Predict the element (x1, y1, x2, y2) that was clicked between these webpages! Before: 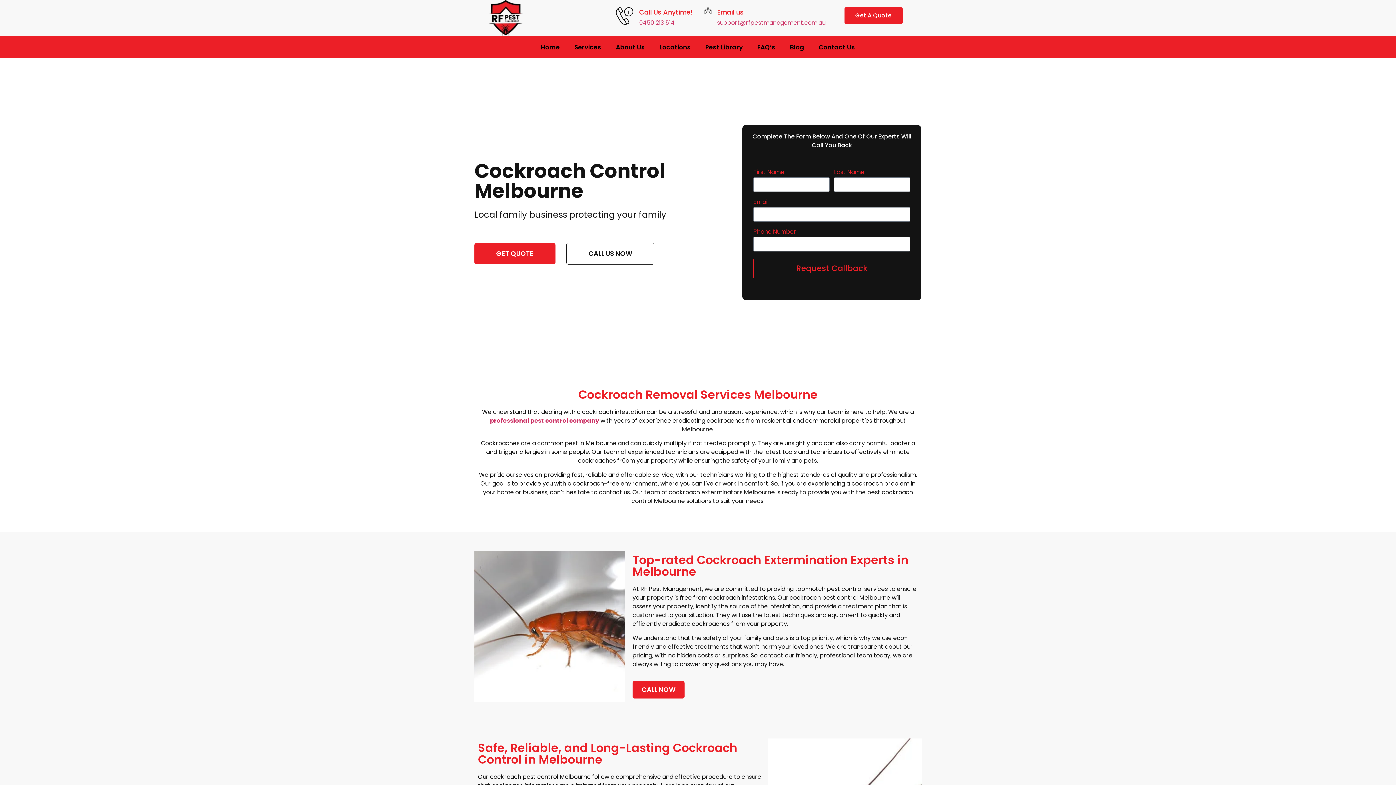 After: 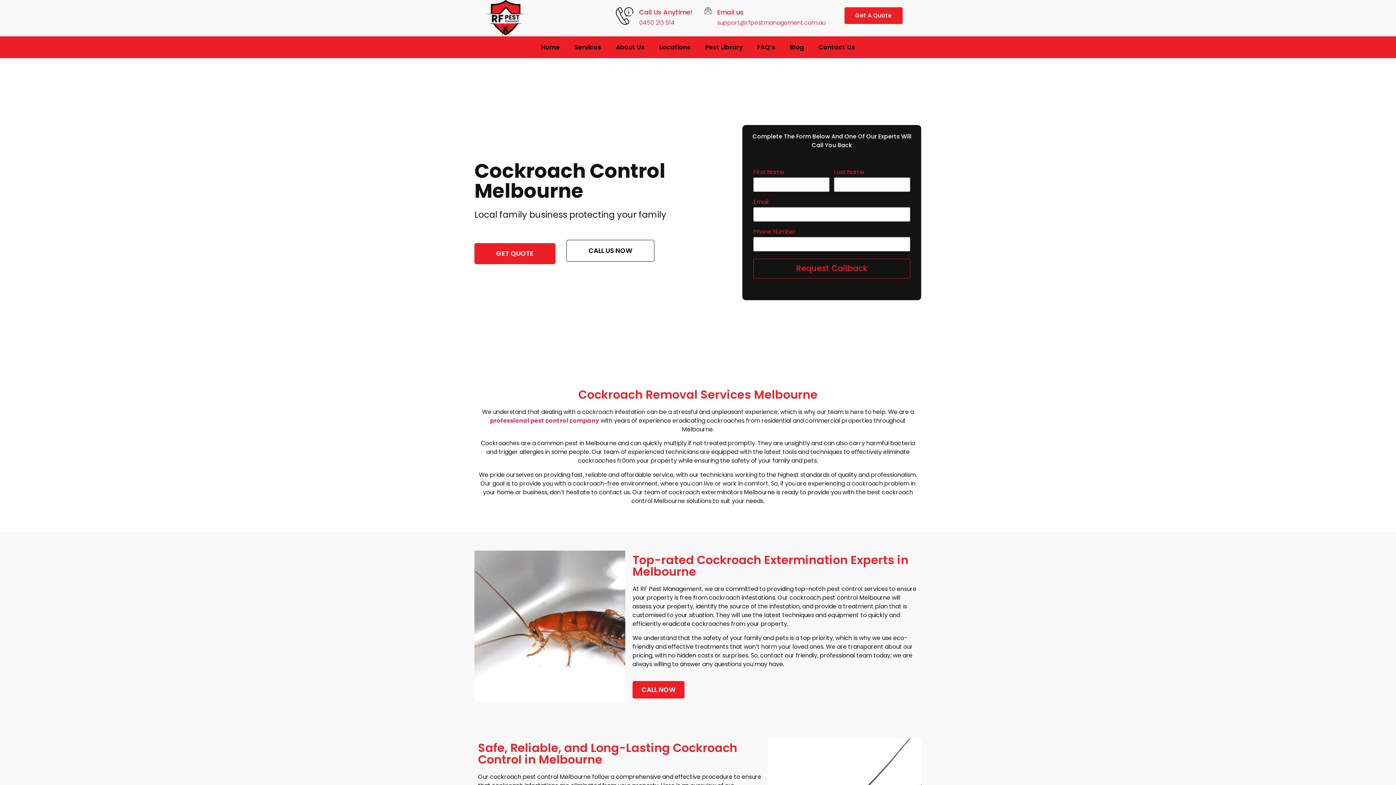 Action: label: CALL US NOW bbox: (566, 242, 654, 264)